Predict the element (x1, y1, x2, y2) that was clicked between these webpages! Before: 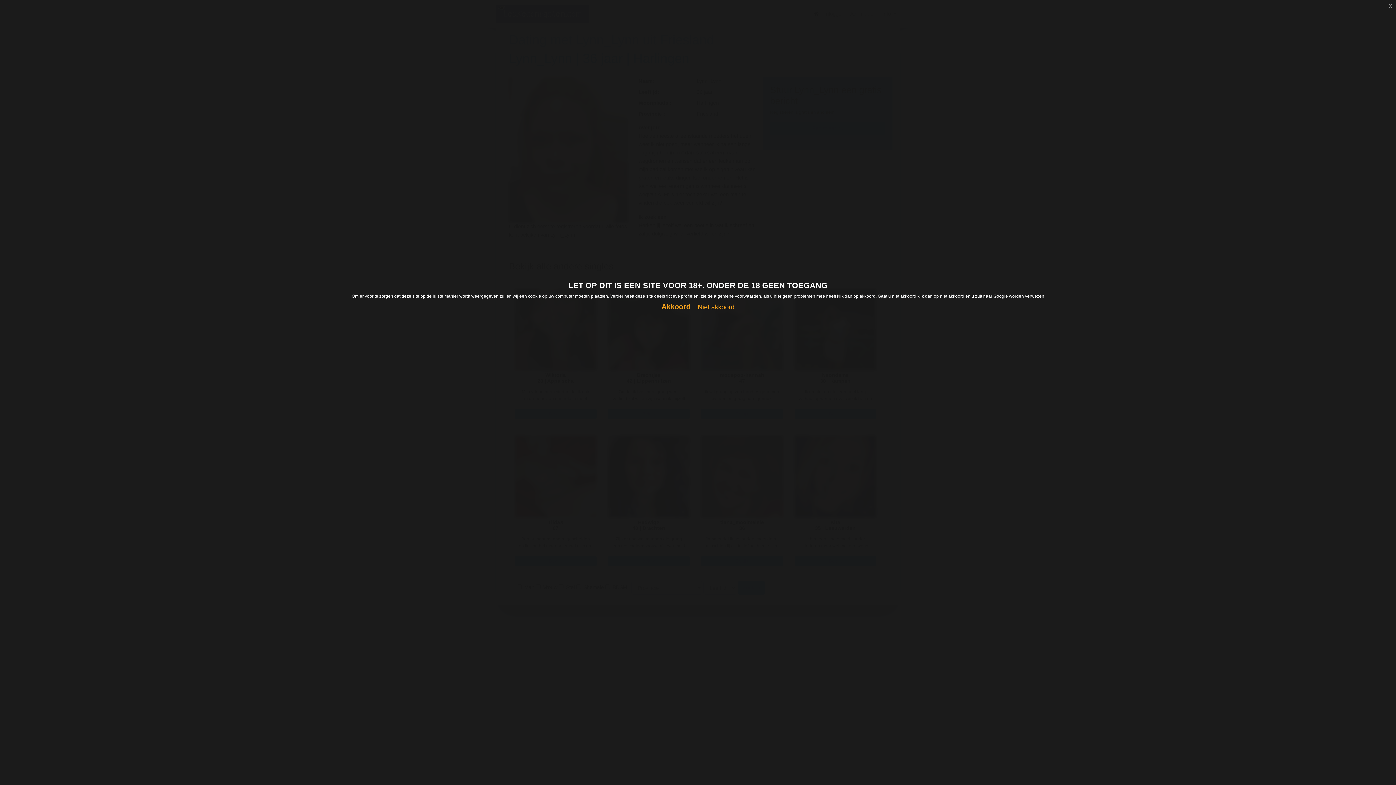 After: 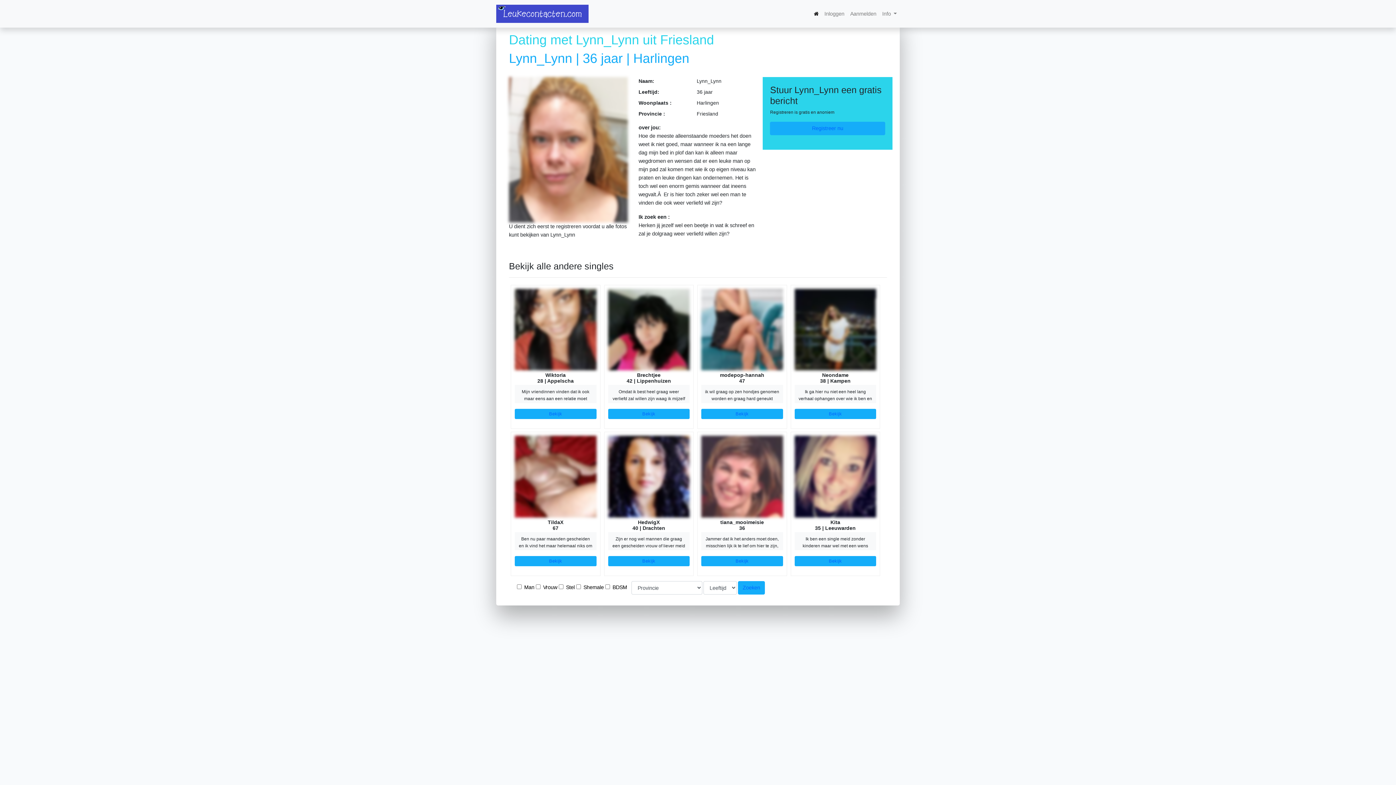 Action: bbox: (1385, 0, 1396, 10) label: x